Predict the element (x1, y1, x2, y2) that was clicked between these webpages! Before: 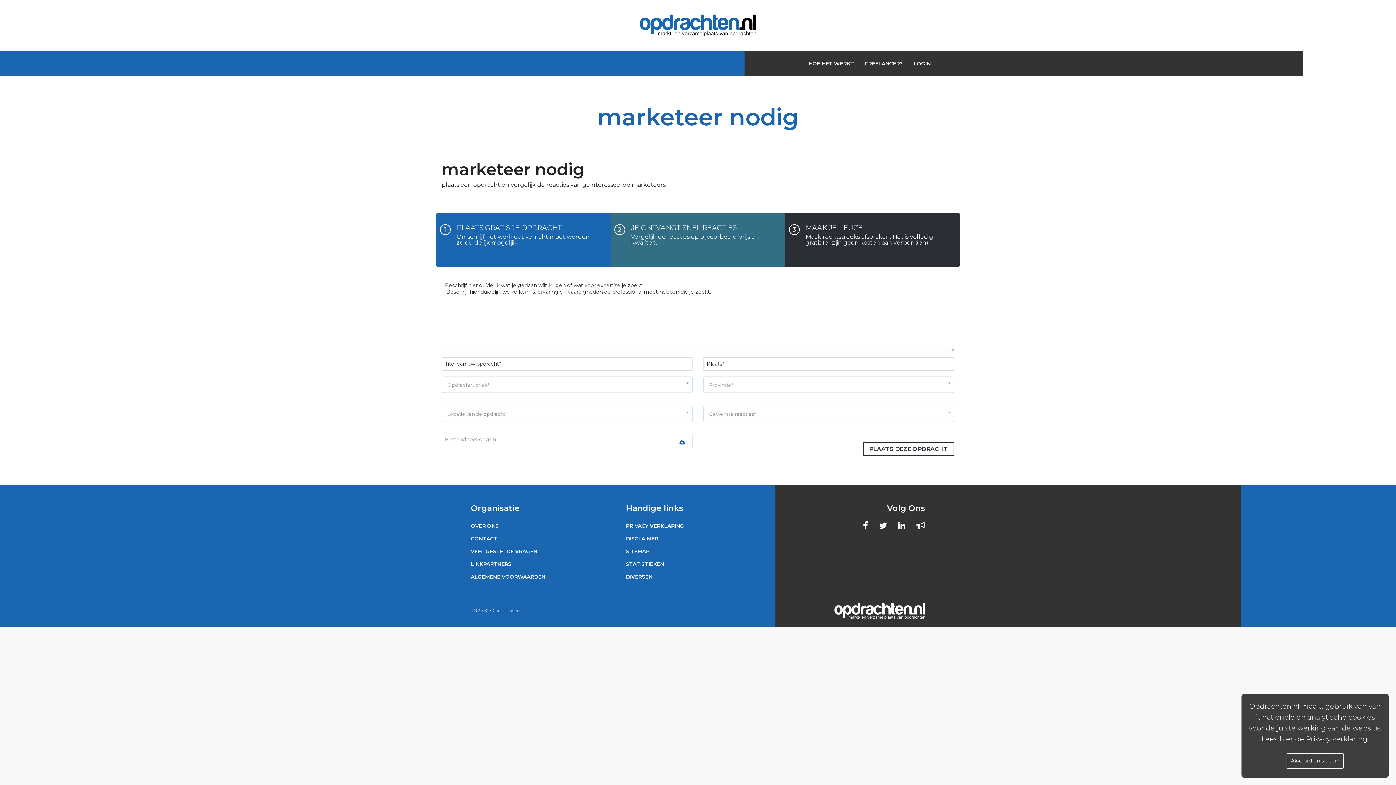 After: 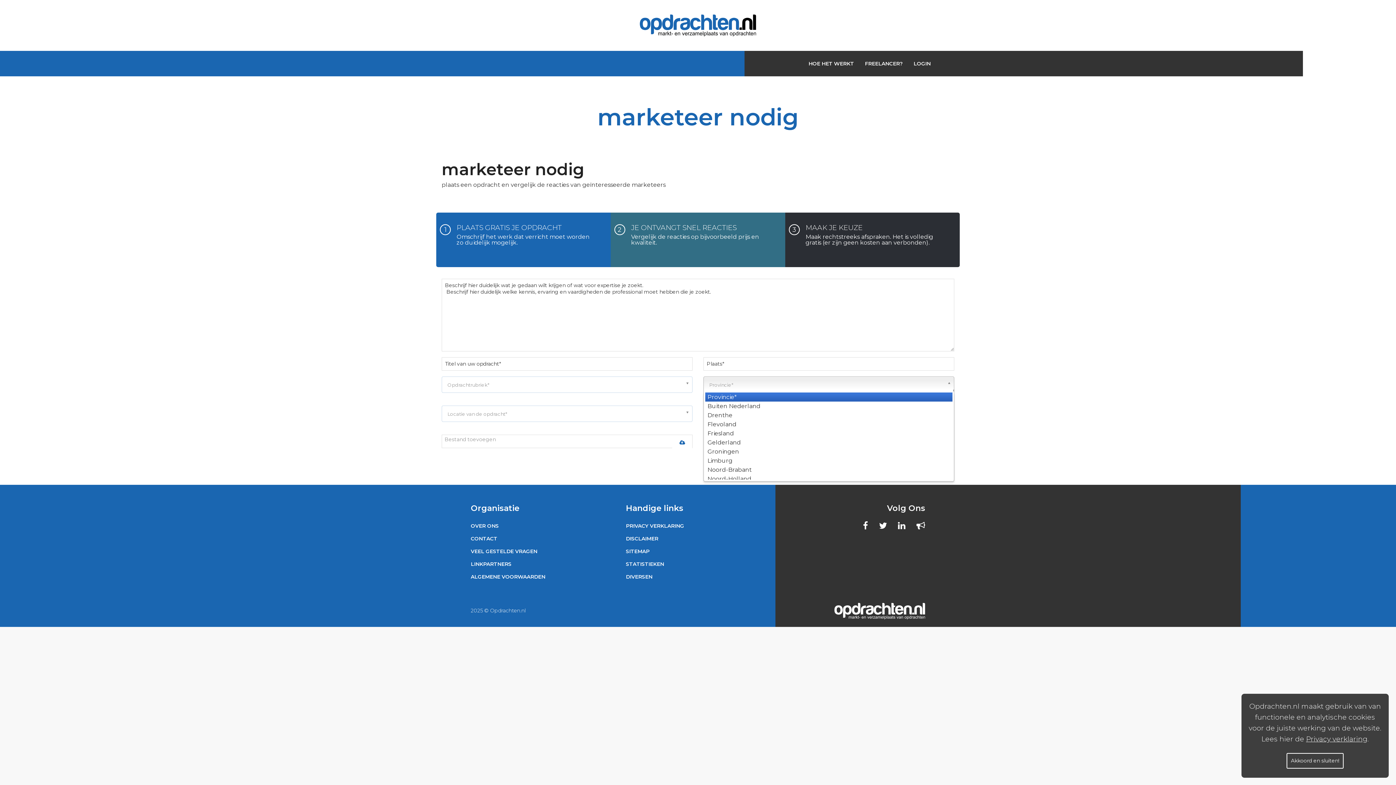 Action: label: Provincie* bbox: (703, 376, 954, 392)